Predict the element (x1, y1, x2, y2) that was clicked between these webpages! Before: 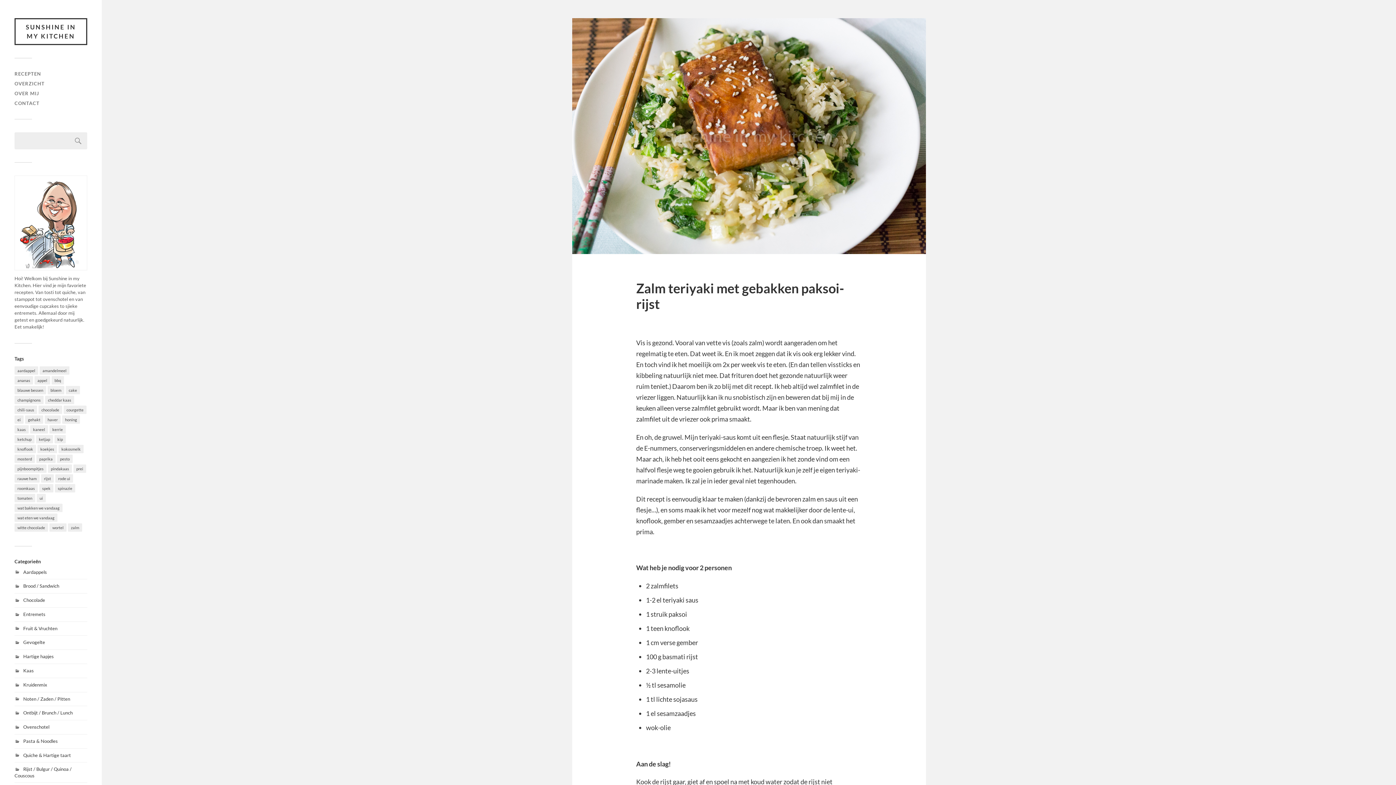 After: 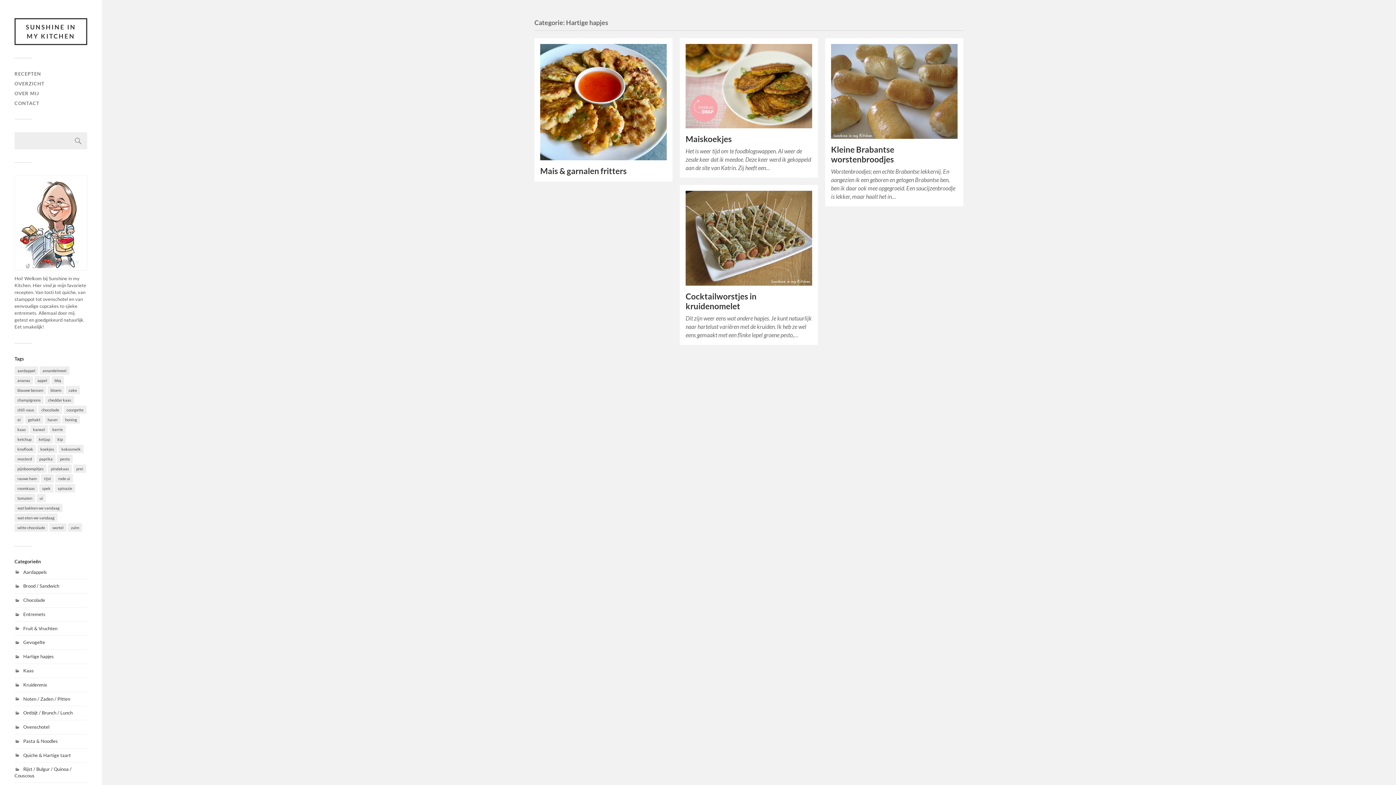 Action: bbox: (23, 653, 53, 659) label: Hartige hapjes